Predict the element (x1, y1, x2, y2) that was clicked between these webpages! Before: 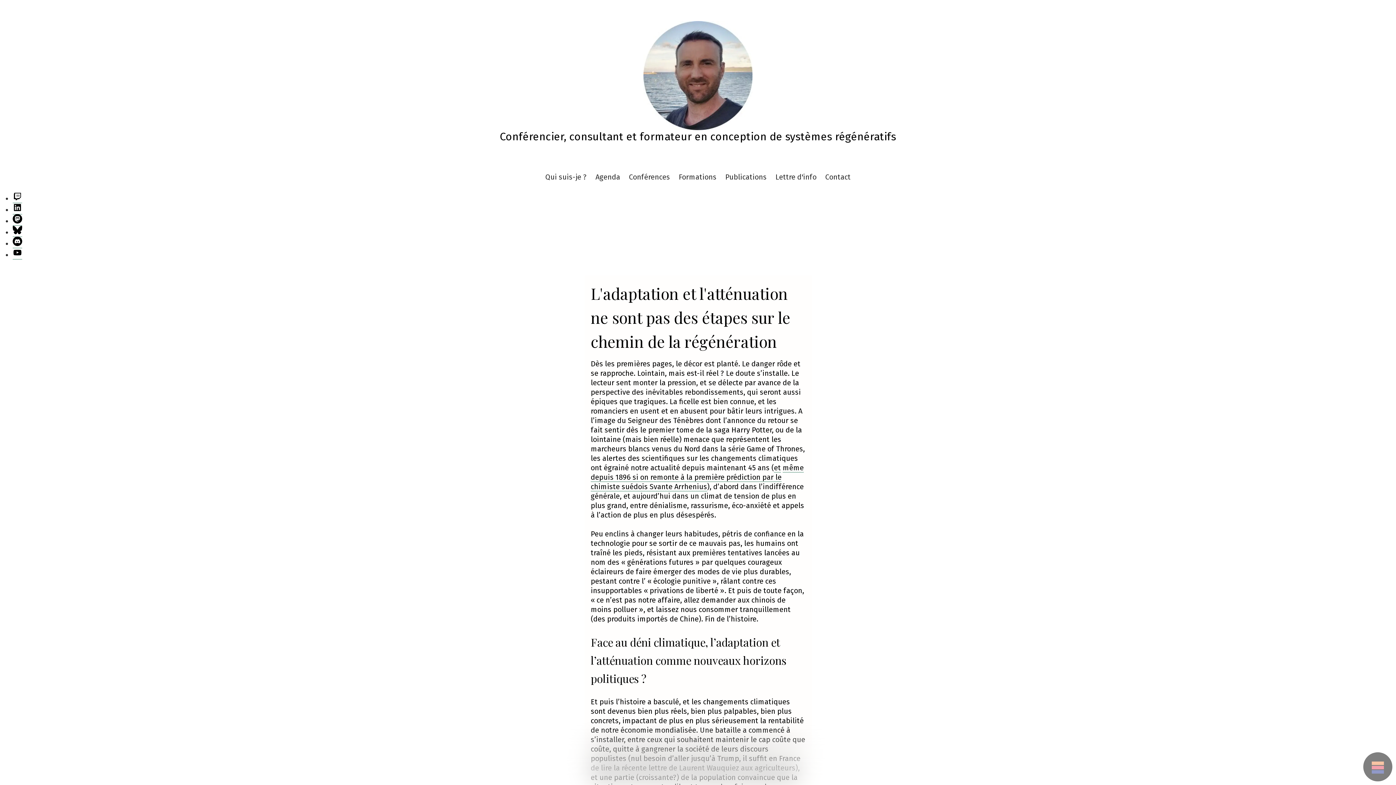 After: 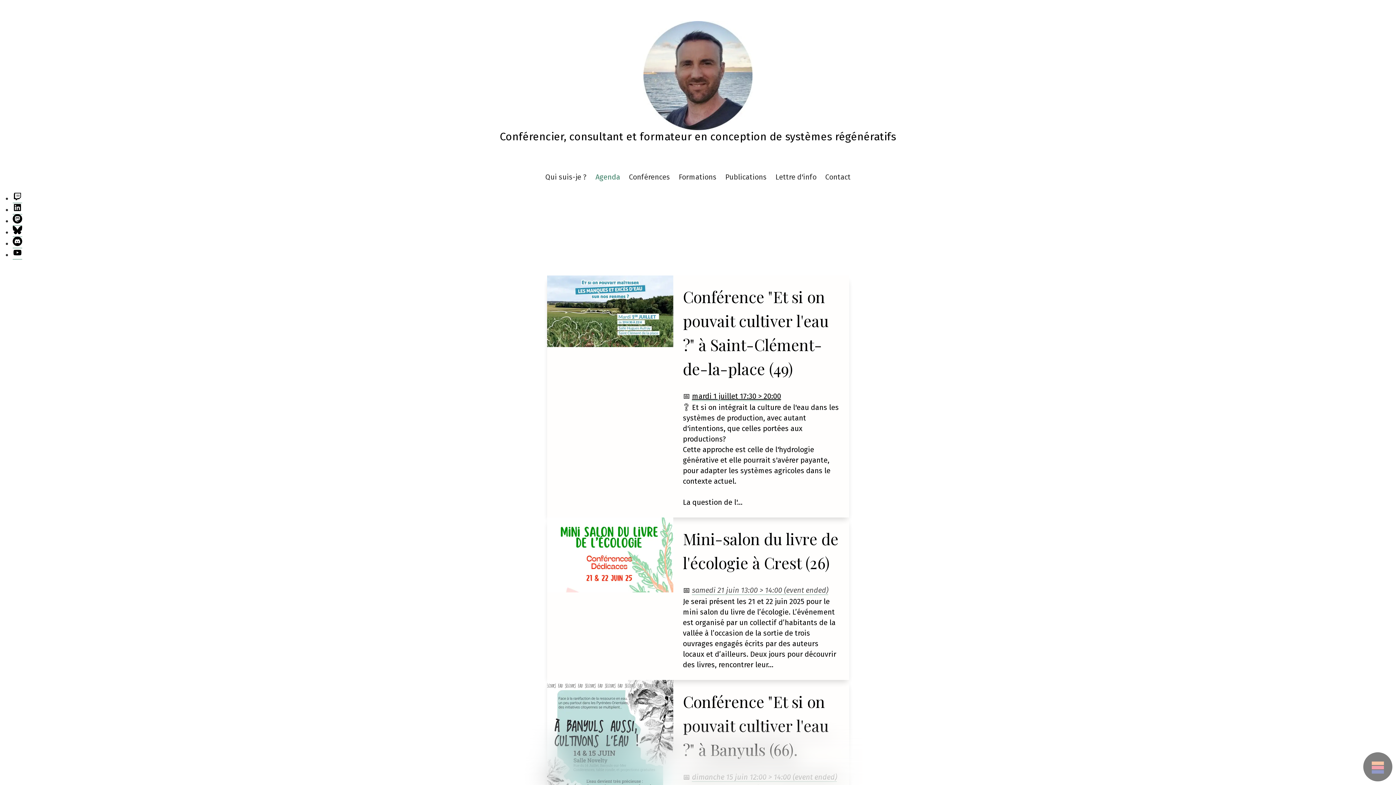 Action: label: Agenda bbox: (591, 168, 624, 186)